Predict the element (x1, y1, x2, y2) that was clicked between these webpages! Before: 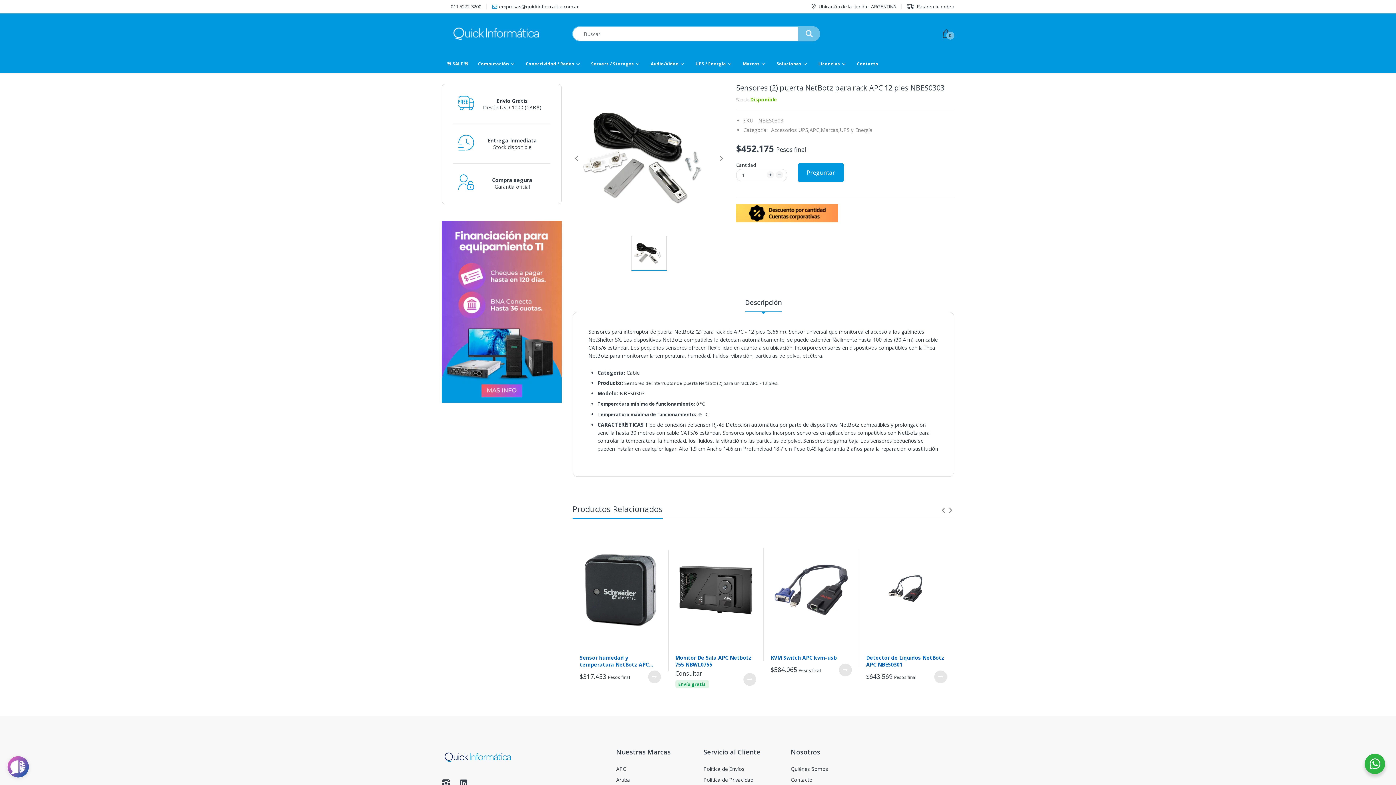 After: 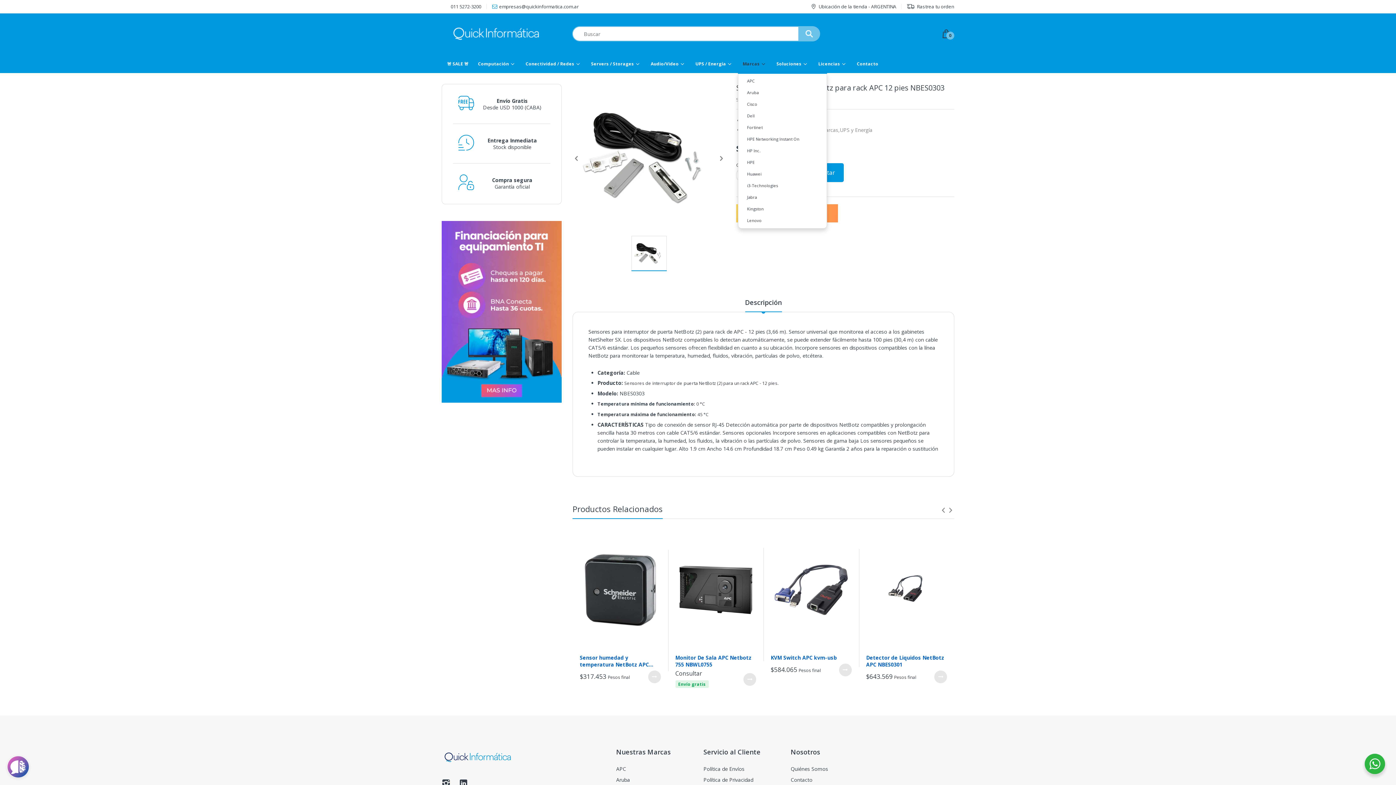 Action: bbox: (742, 54, 760, 73) label: Marcas